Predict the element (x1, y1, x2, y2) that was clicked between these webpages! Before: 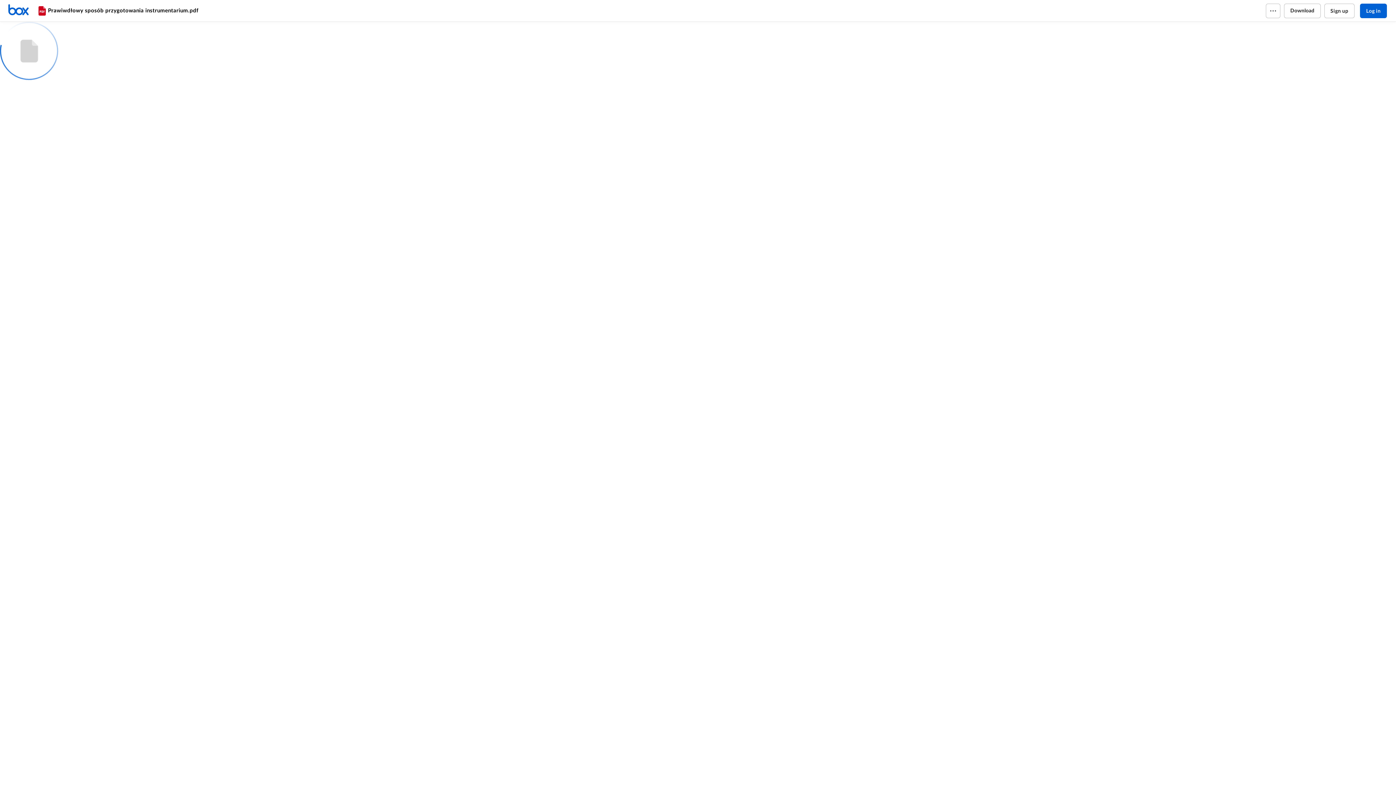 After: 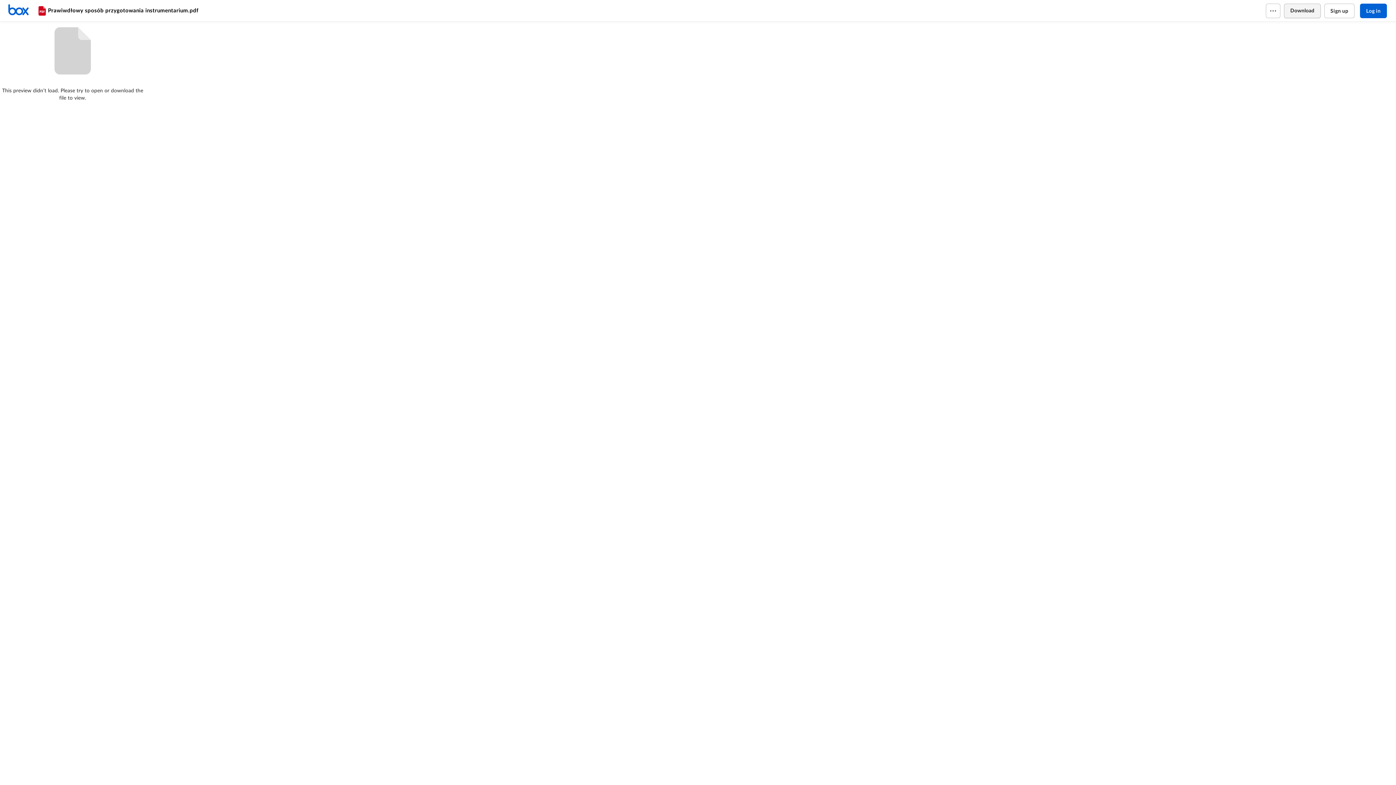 Action: bbox: (1284, 3, 1320, 18) label: Download